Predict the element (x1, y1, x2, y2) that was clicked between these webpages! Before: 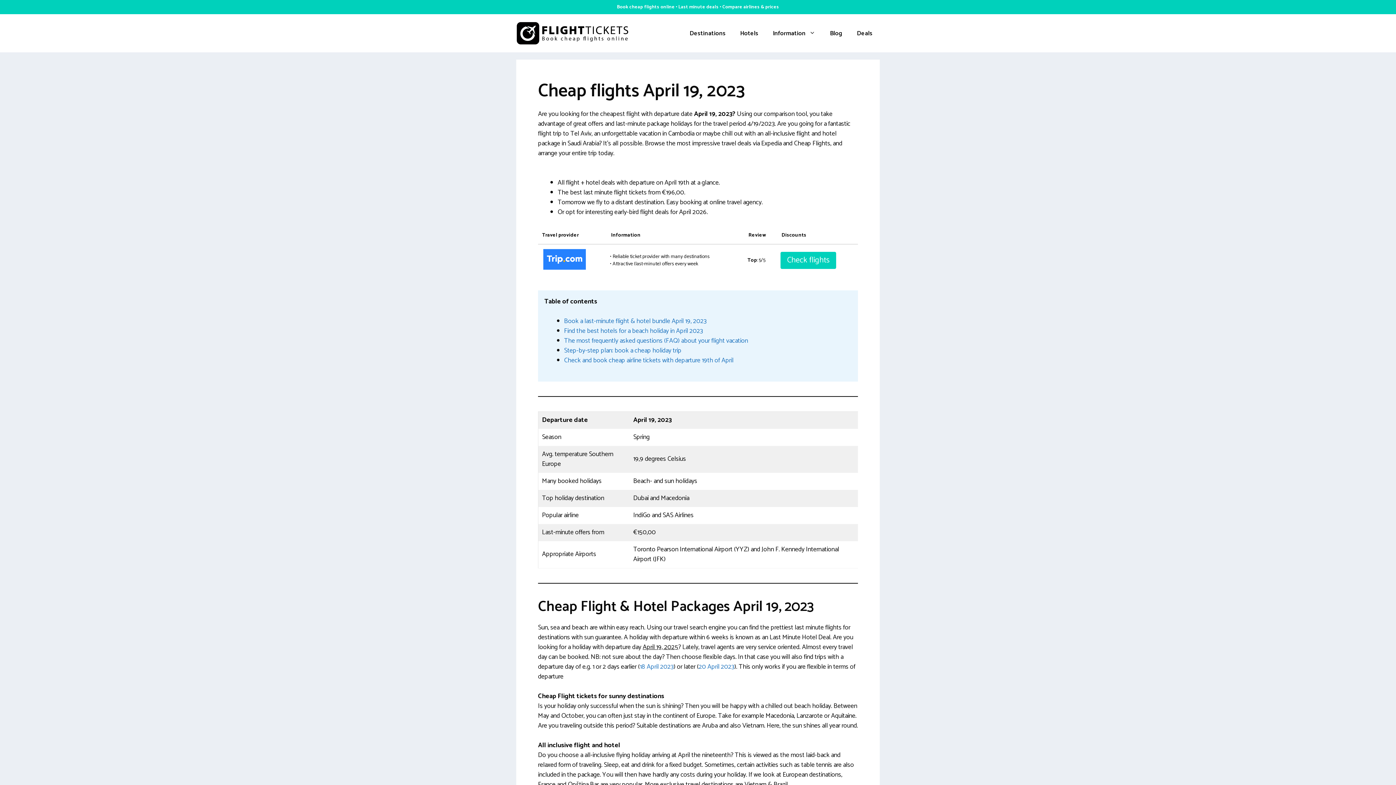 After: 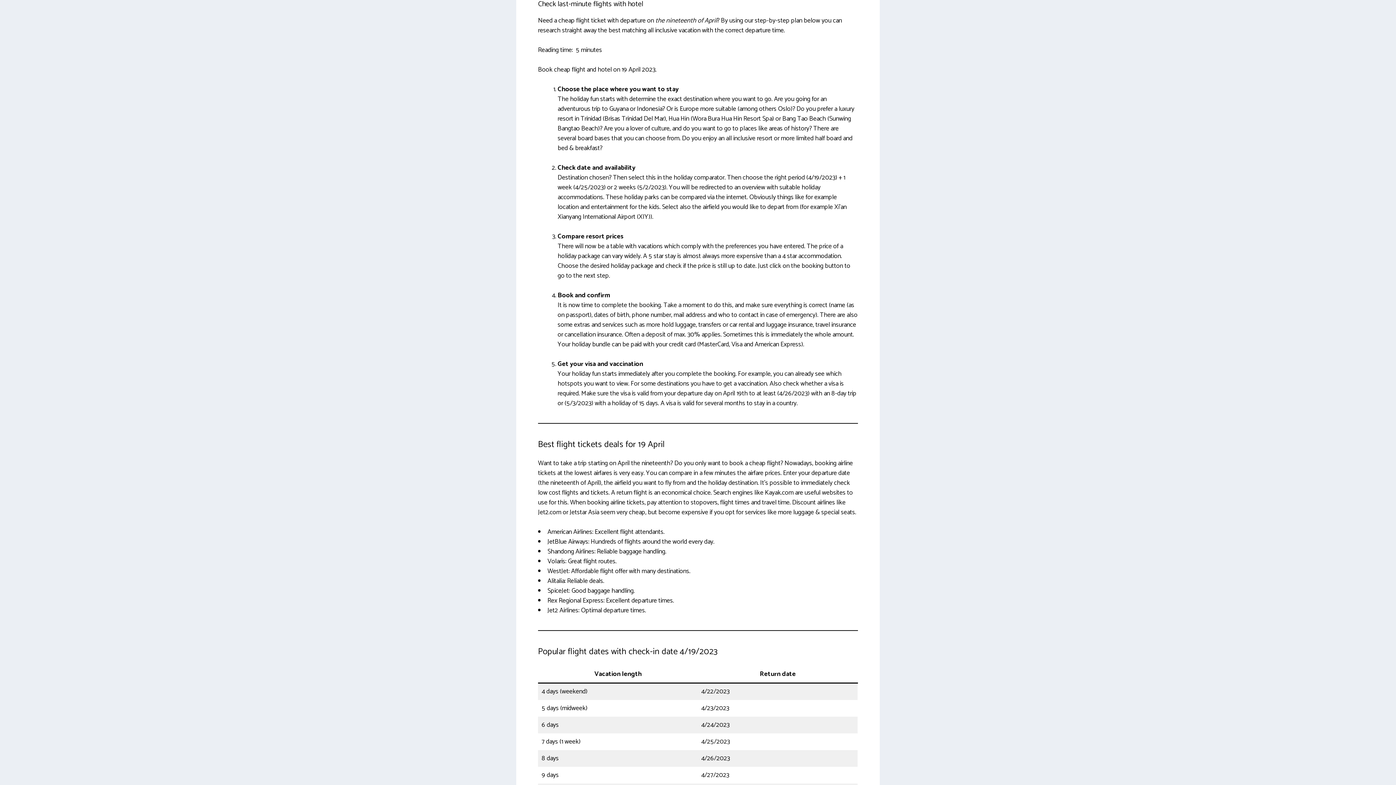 Action: bbox: (564, 345, 681, 356) label: Step-by-step plan: book a cheap holiday trip